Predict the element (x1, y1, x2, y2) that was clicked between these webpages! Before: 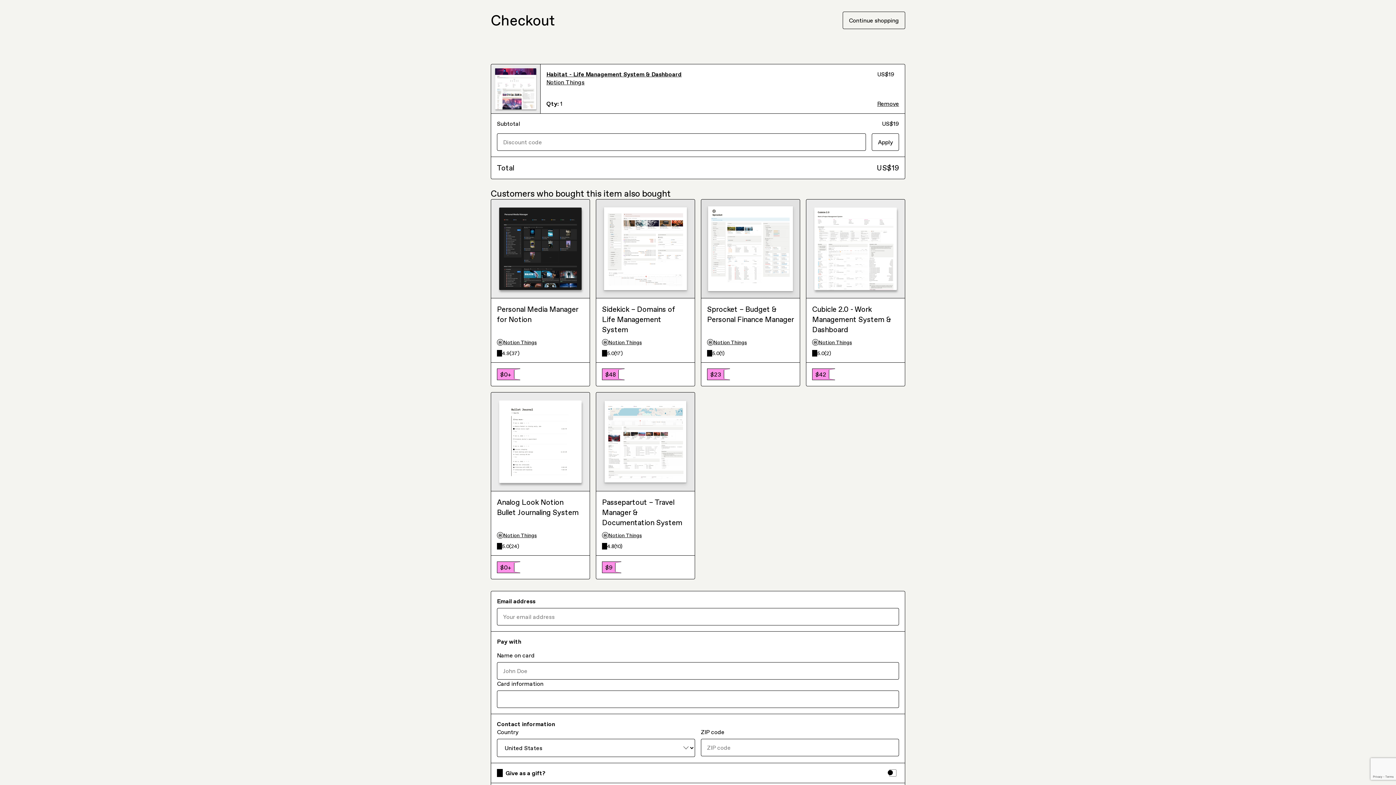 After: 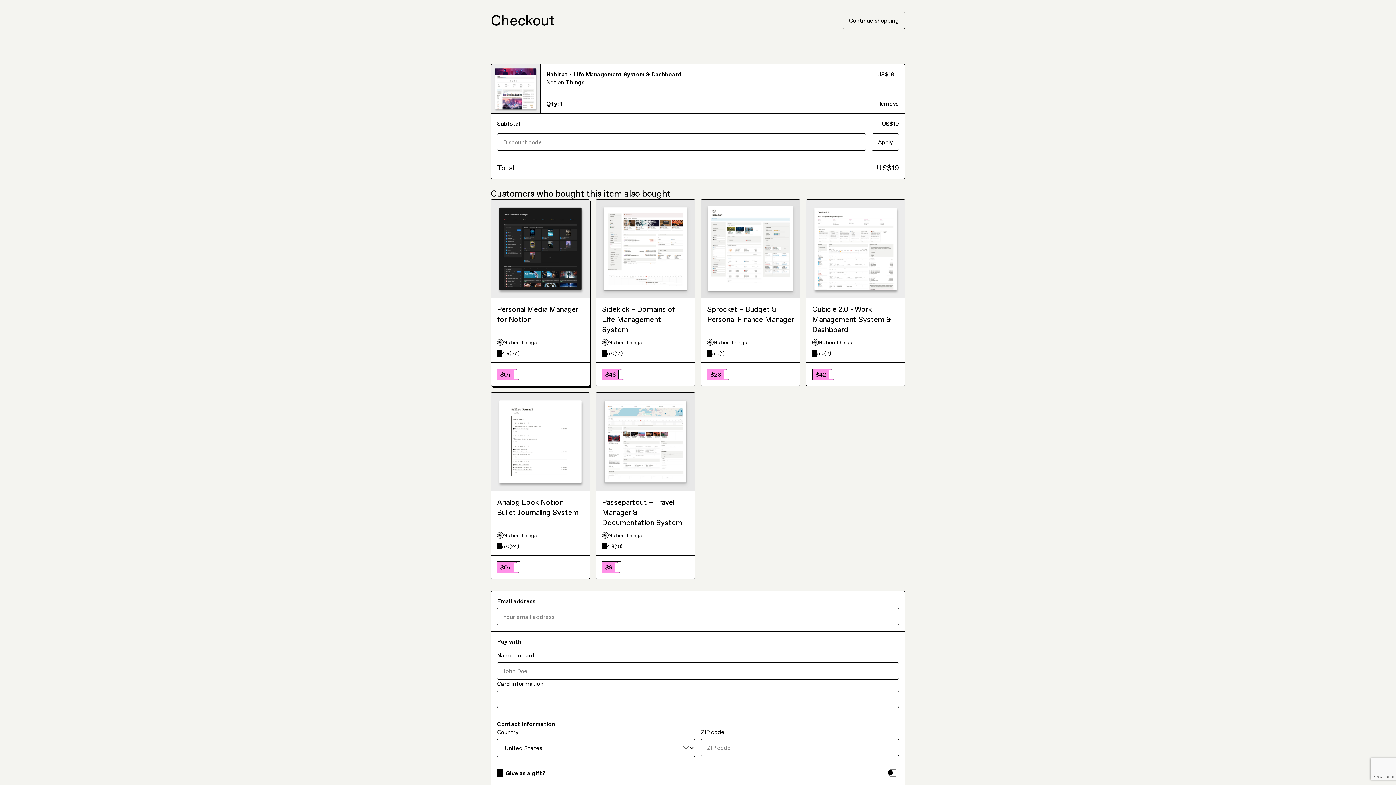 Action: bbox: (497, 212, 584, 219) label: Notion Things